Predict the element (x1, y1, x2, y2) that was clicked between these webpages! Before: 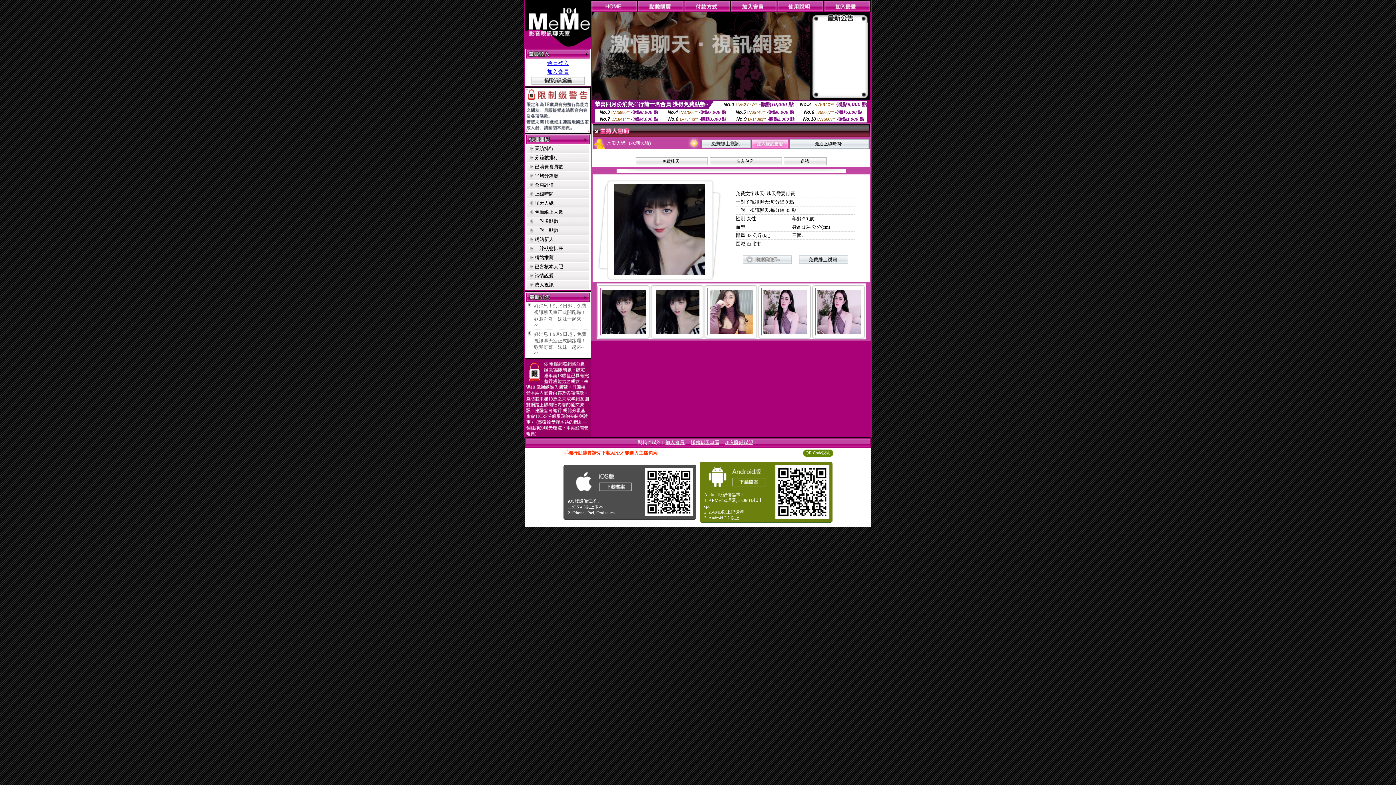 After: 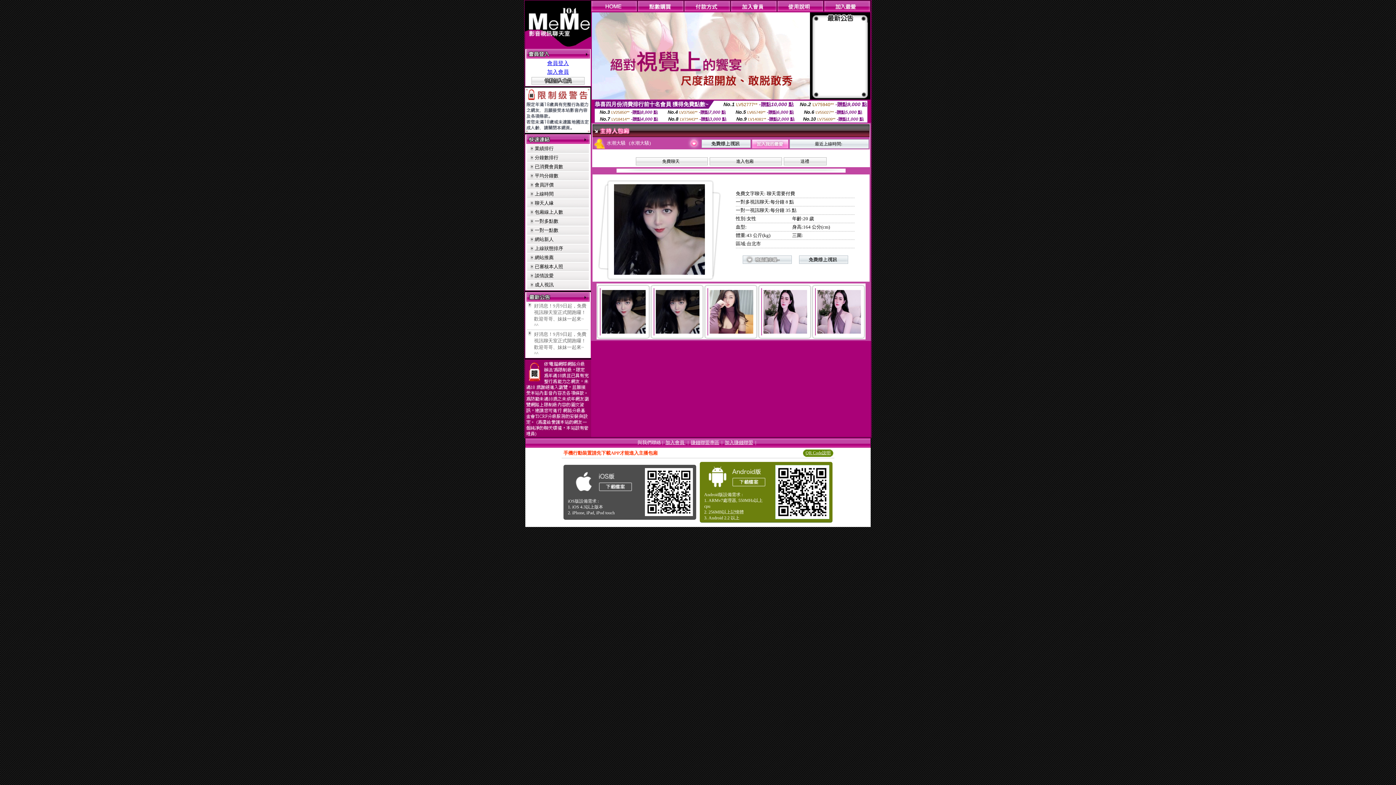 Action: label: 免費聊天 bbox: (662, 158, 679, 164)